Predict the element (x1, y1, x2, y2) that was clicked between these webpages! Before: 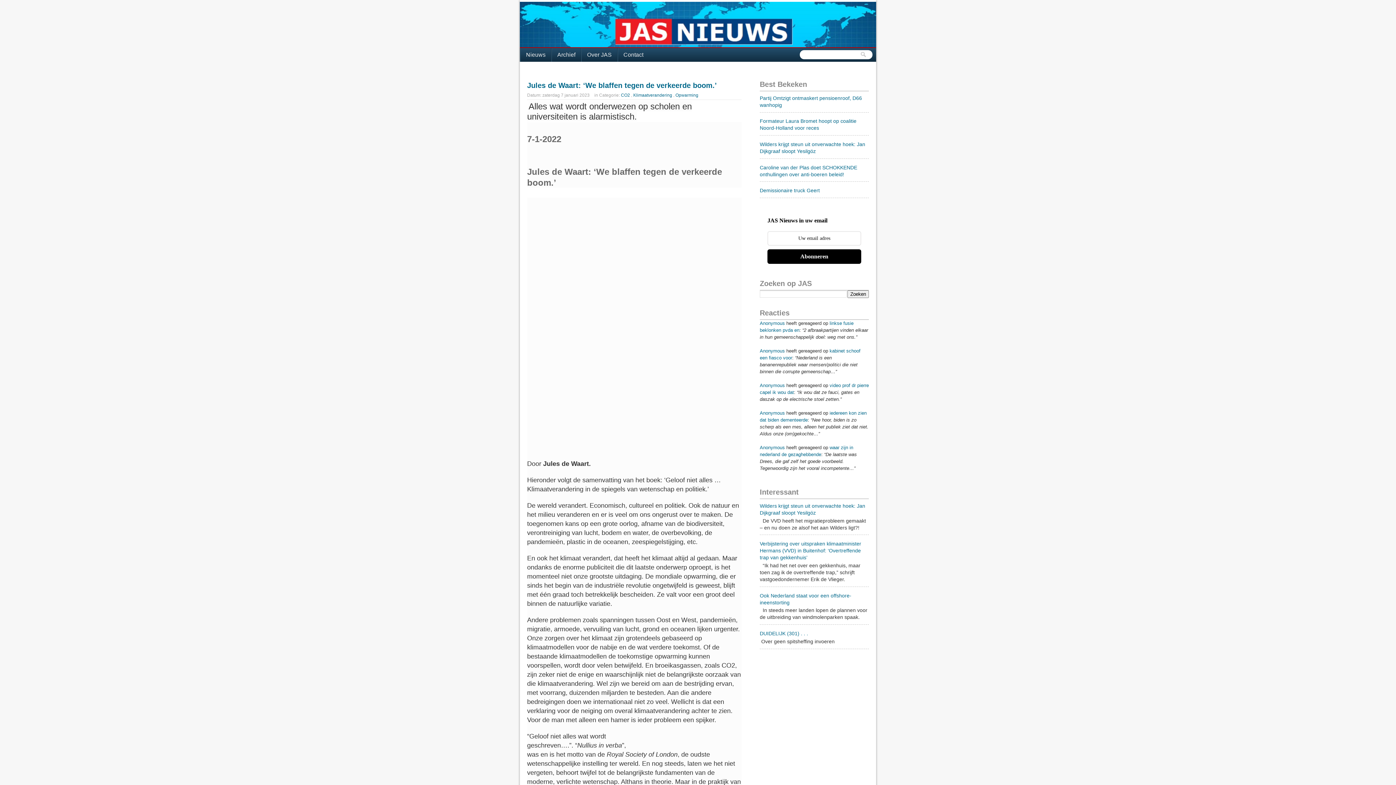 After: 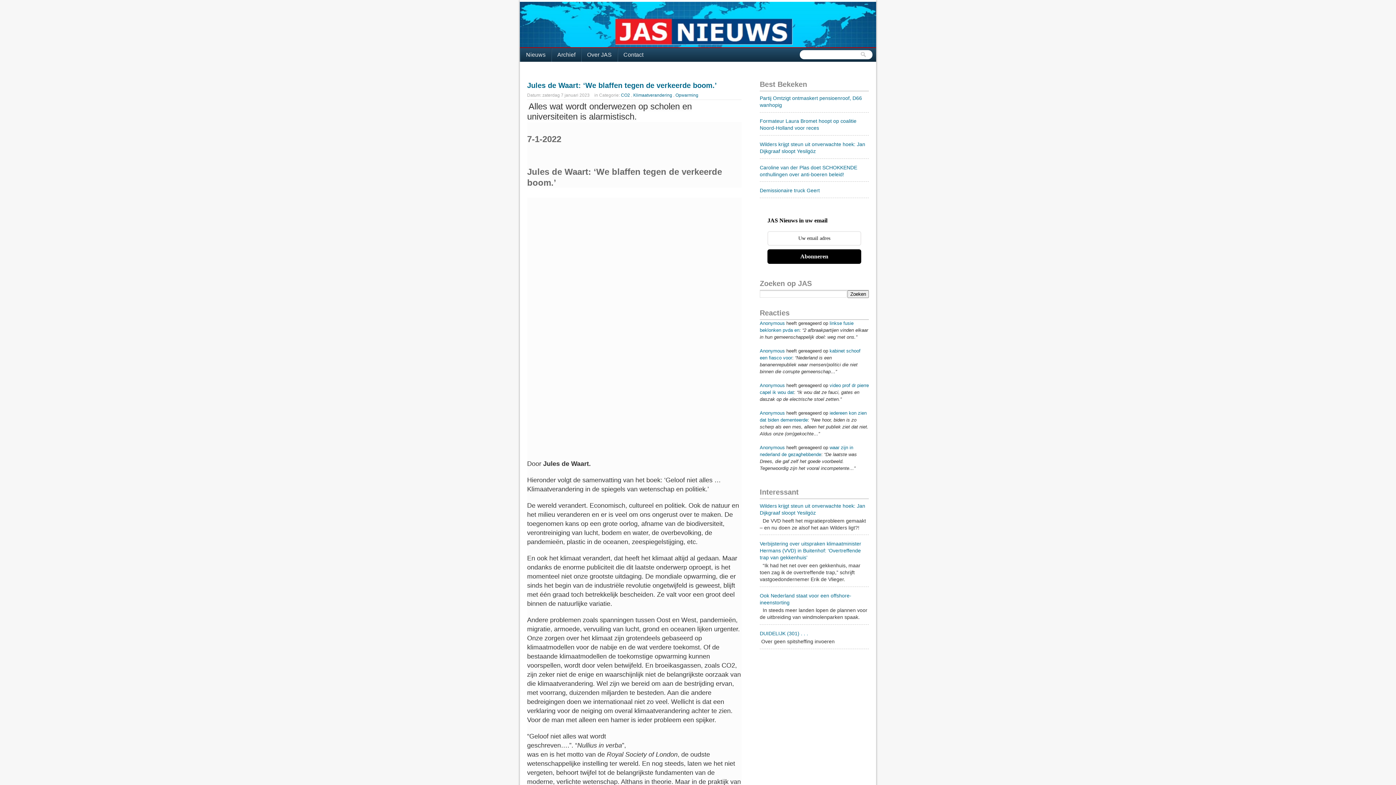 Action: label: Jules de Waart: ‘We blaffen tegen de verkeerde boom.’ bbox: (527, 81, 734, 89)